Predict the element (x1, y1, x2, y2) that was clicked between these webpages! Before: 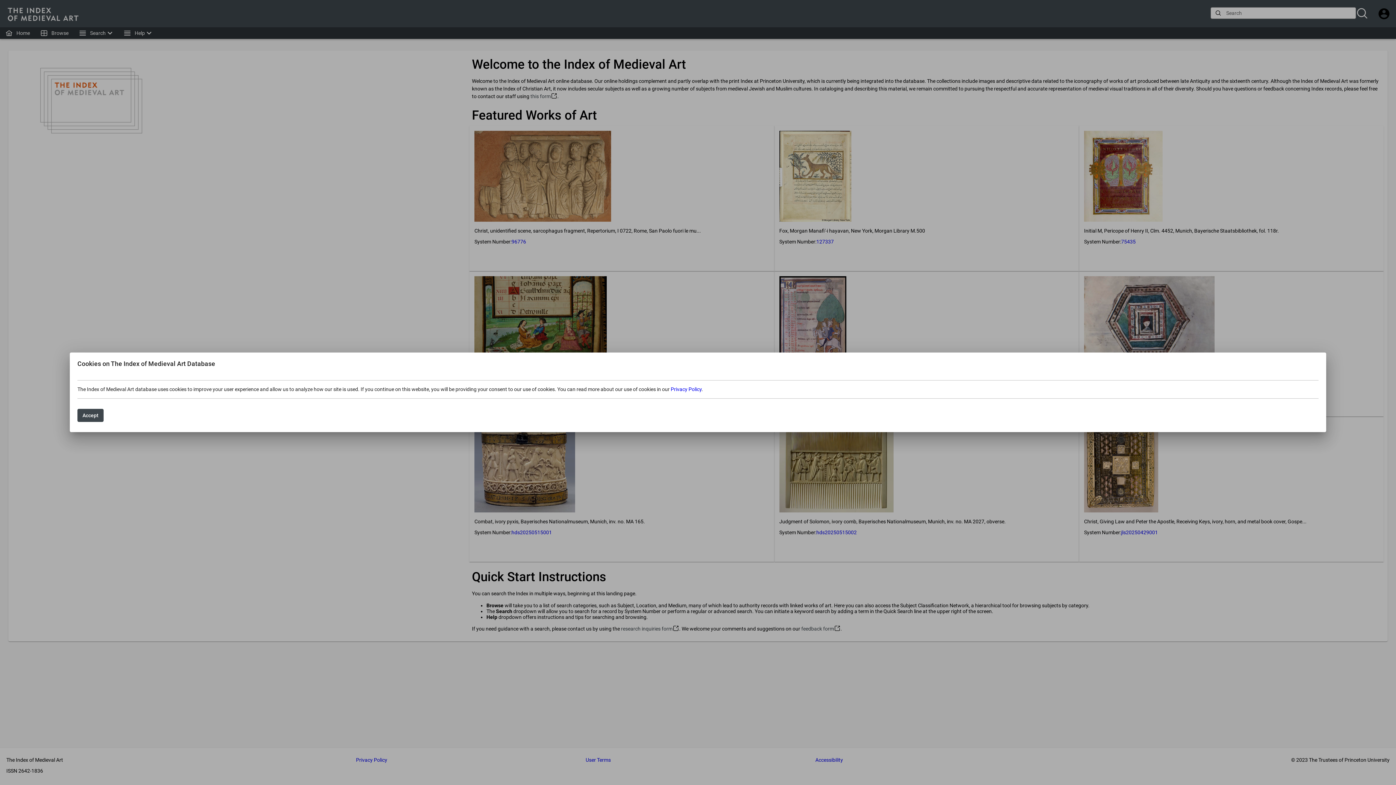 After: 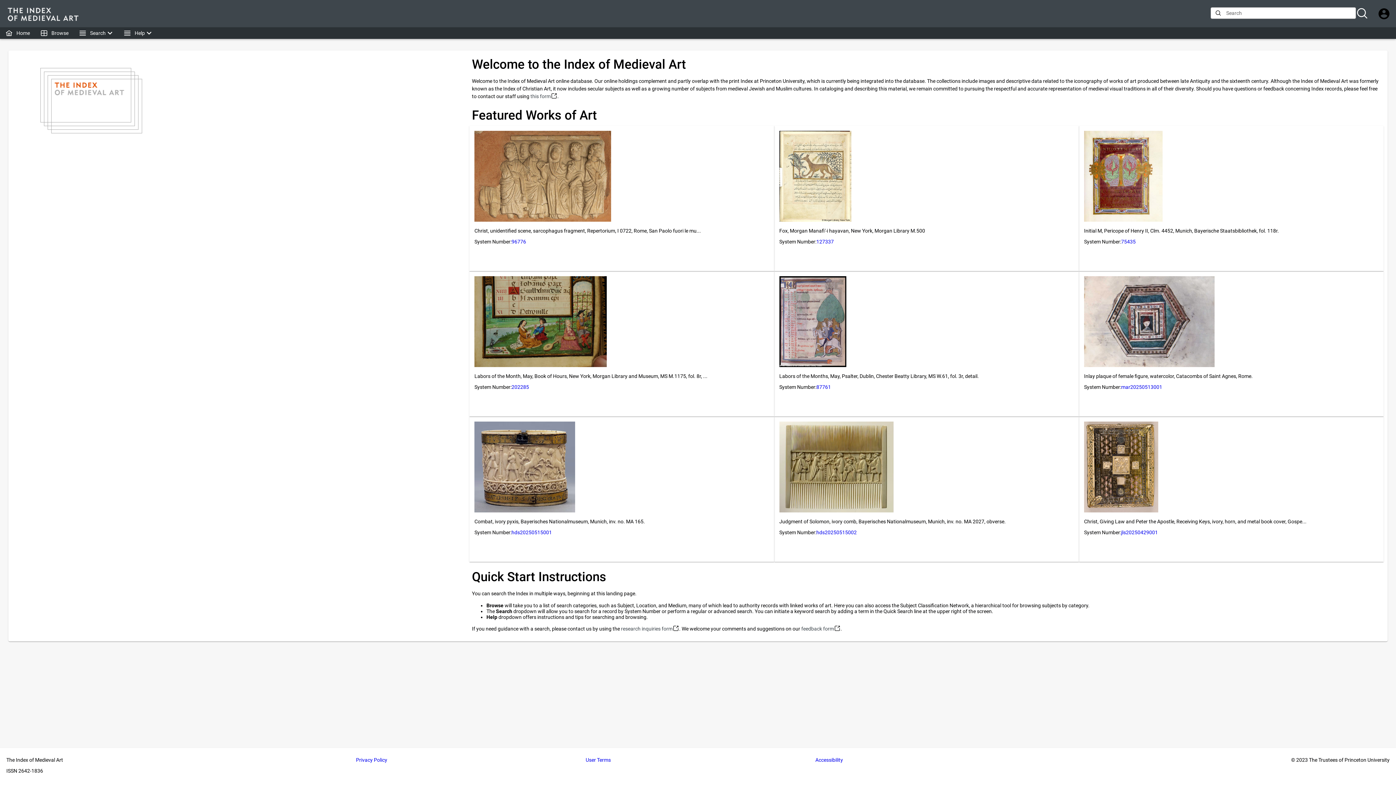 Action: label: Accept bbox: (77, 409, 103, 422)